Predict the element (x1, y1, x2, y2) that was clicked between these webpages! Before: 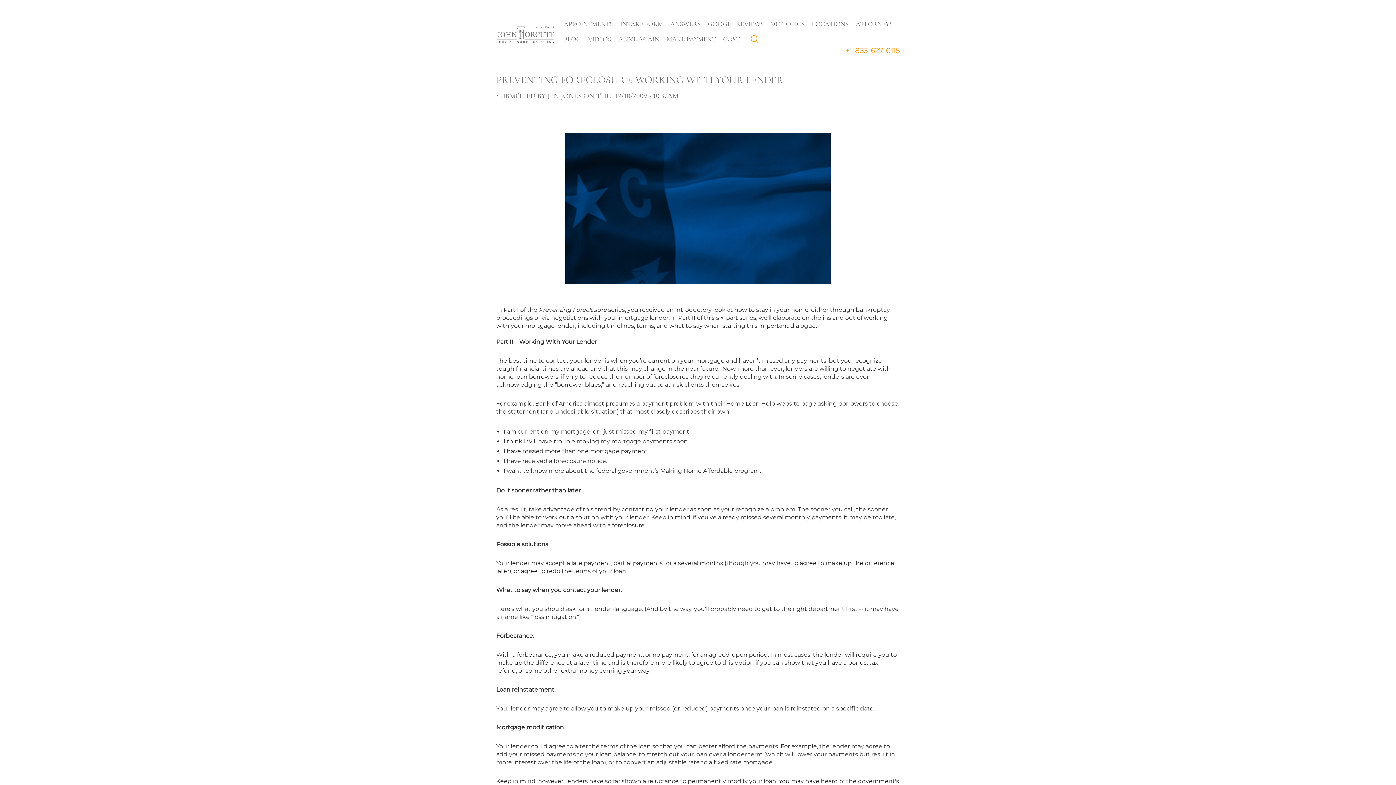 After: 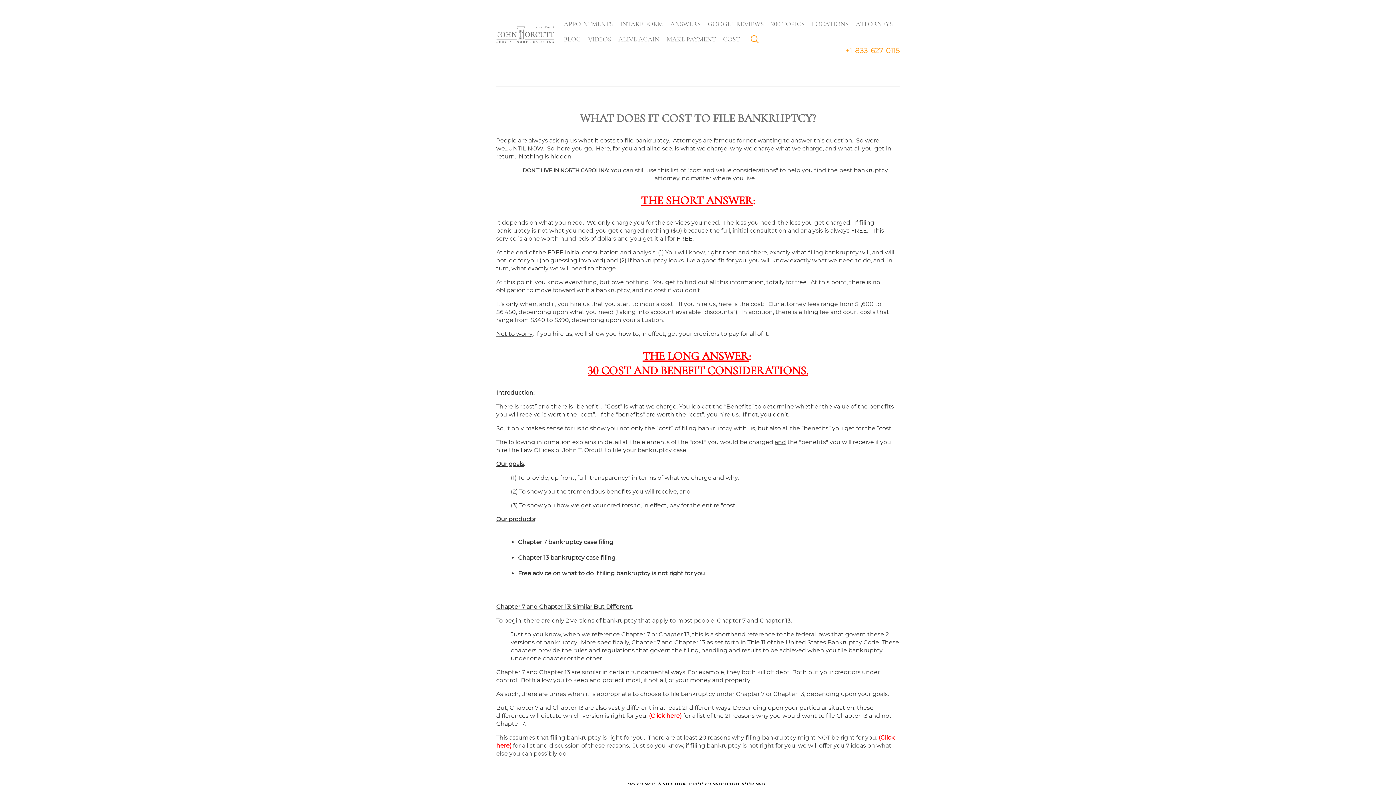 Action: label: COST bbox: (719, 31, 743, 46)